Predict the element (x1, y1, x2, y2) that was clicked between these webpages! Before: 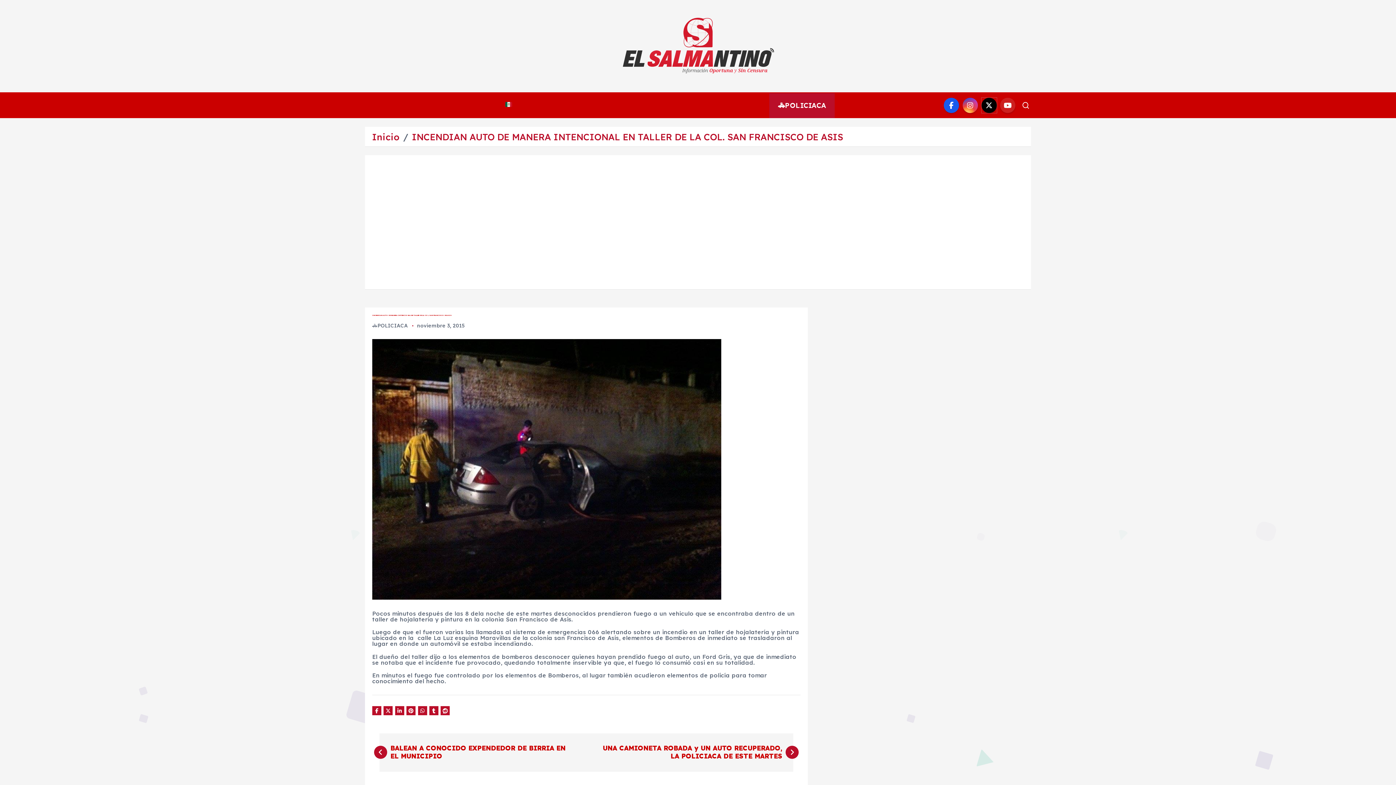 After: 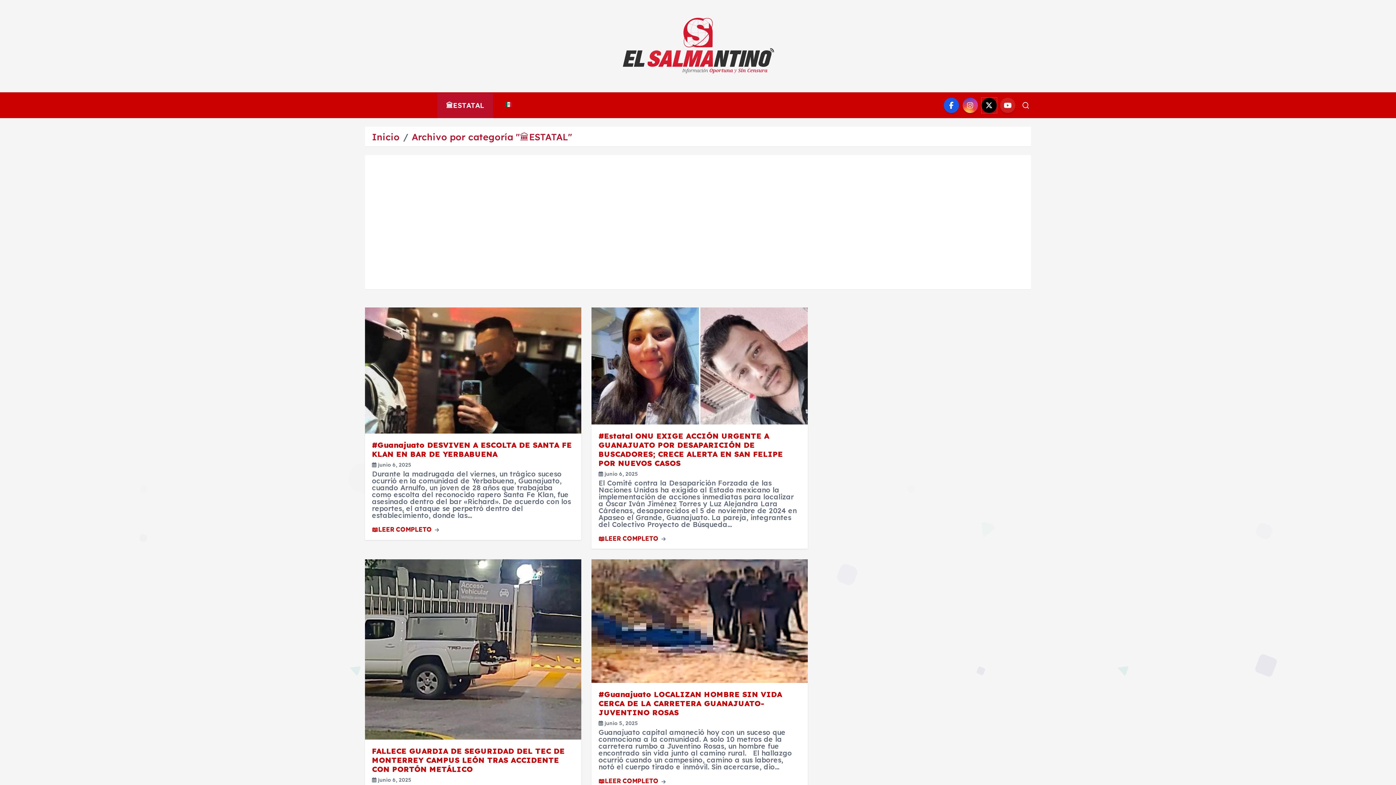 Action: label: 🏛️ESTATAL bbox: (437, 93, 493, 118)